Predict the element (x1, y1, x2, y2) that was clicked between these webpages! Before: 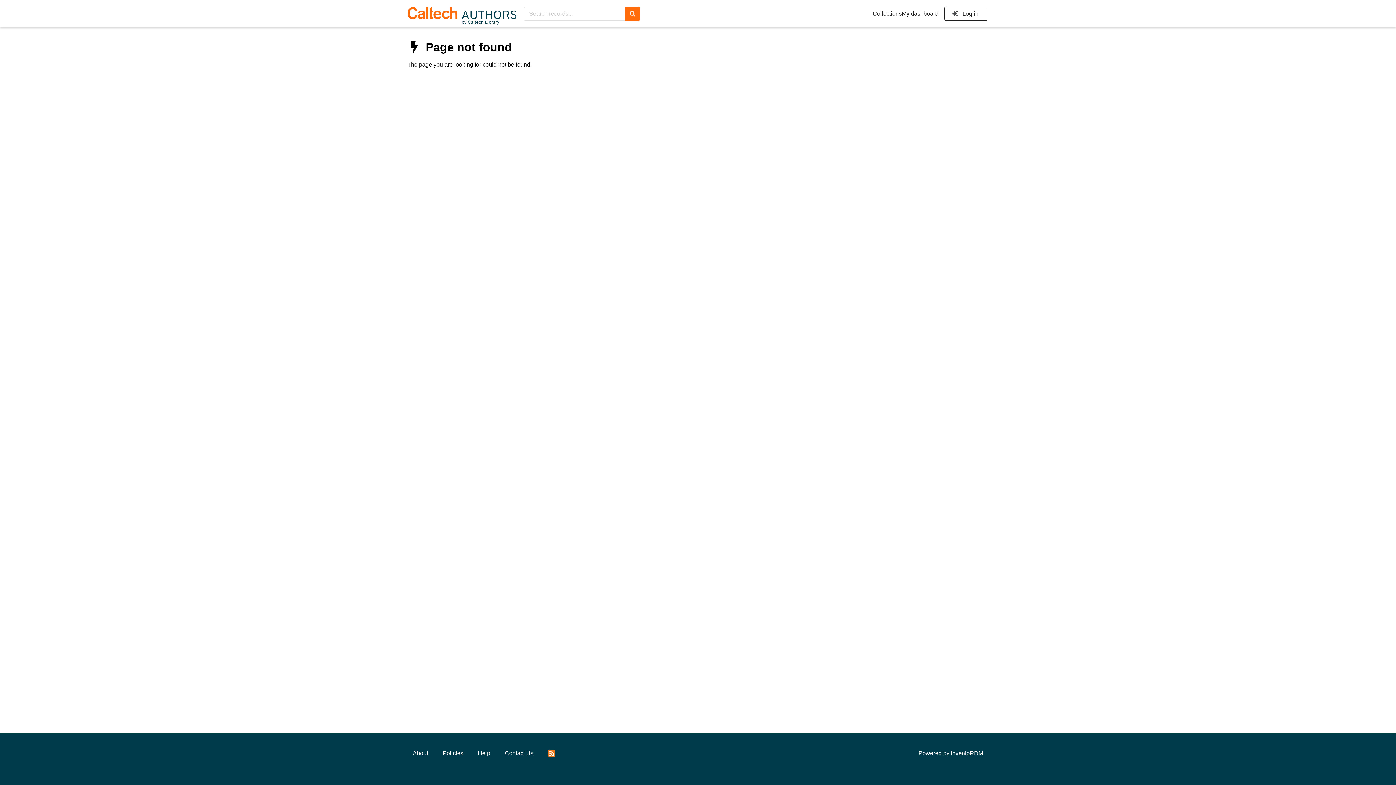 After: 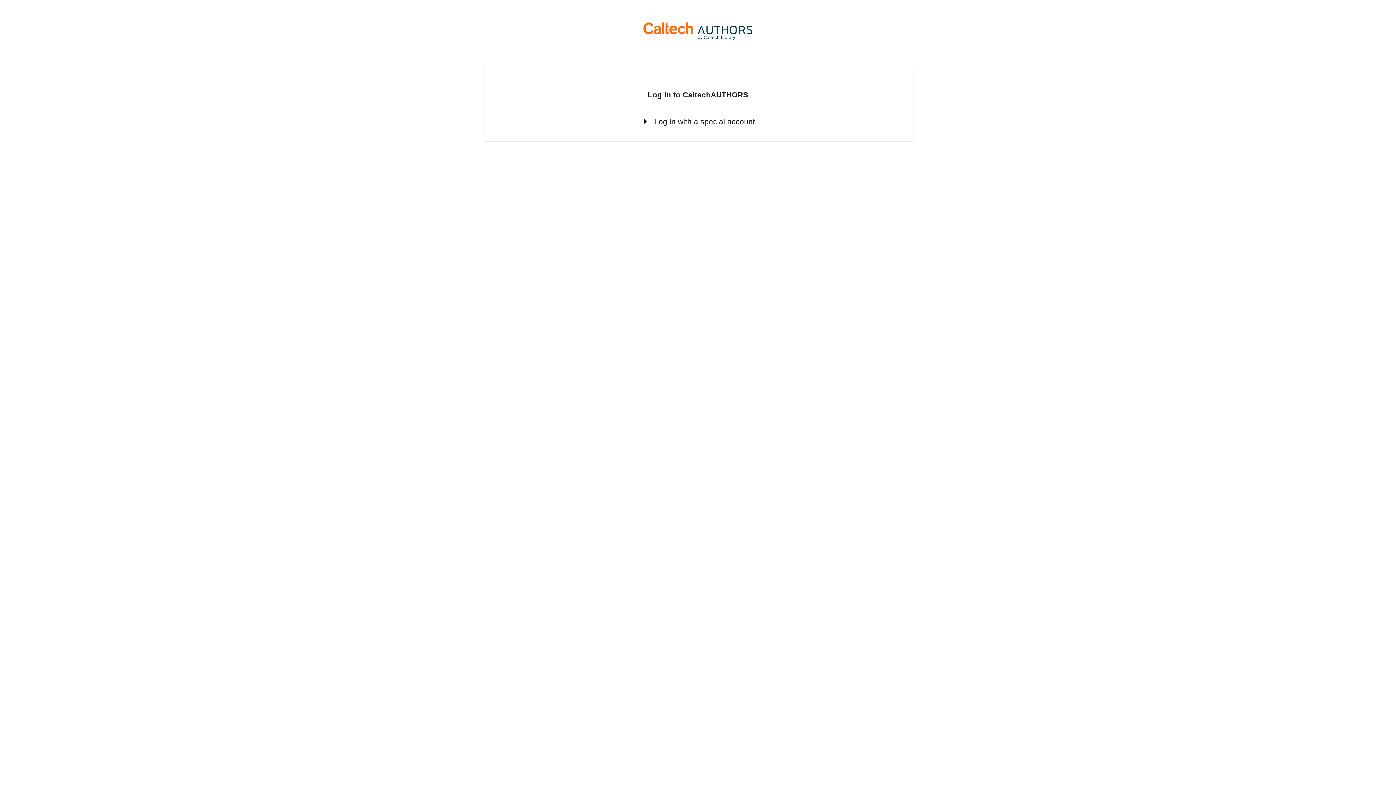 Action: label:  Log in bbox: (944, 6, 987, 20)